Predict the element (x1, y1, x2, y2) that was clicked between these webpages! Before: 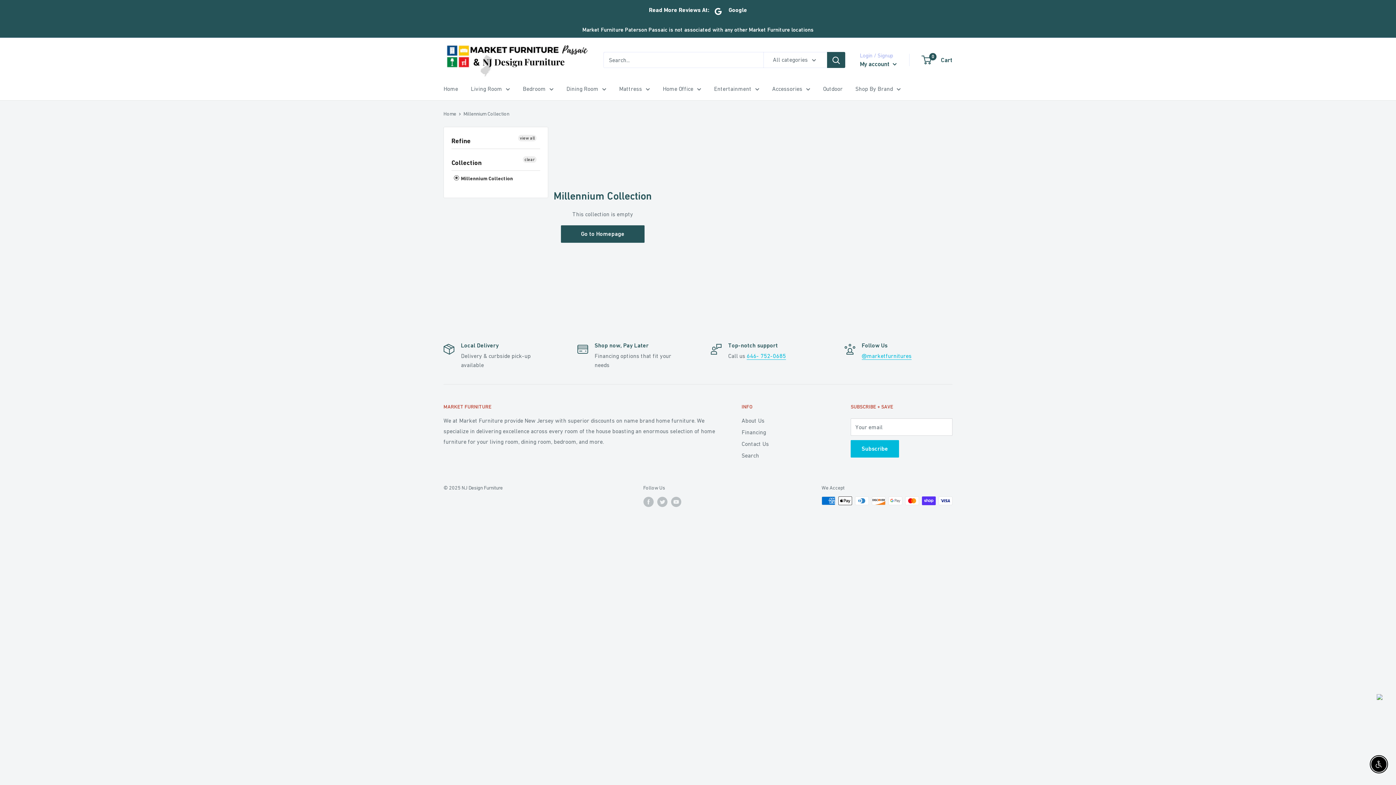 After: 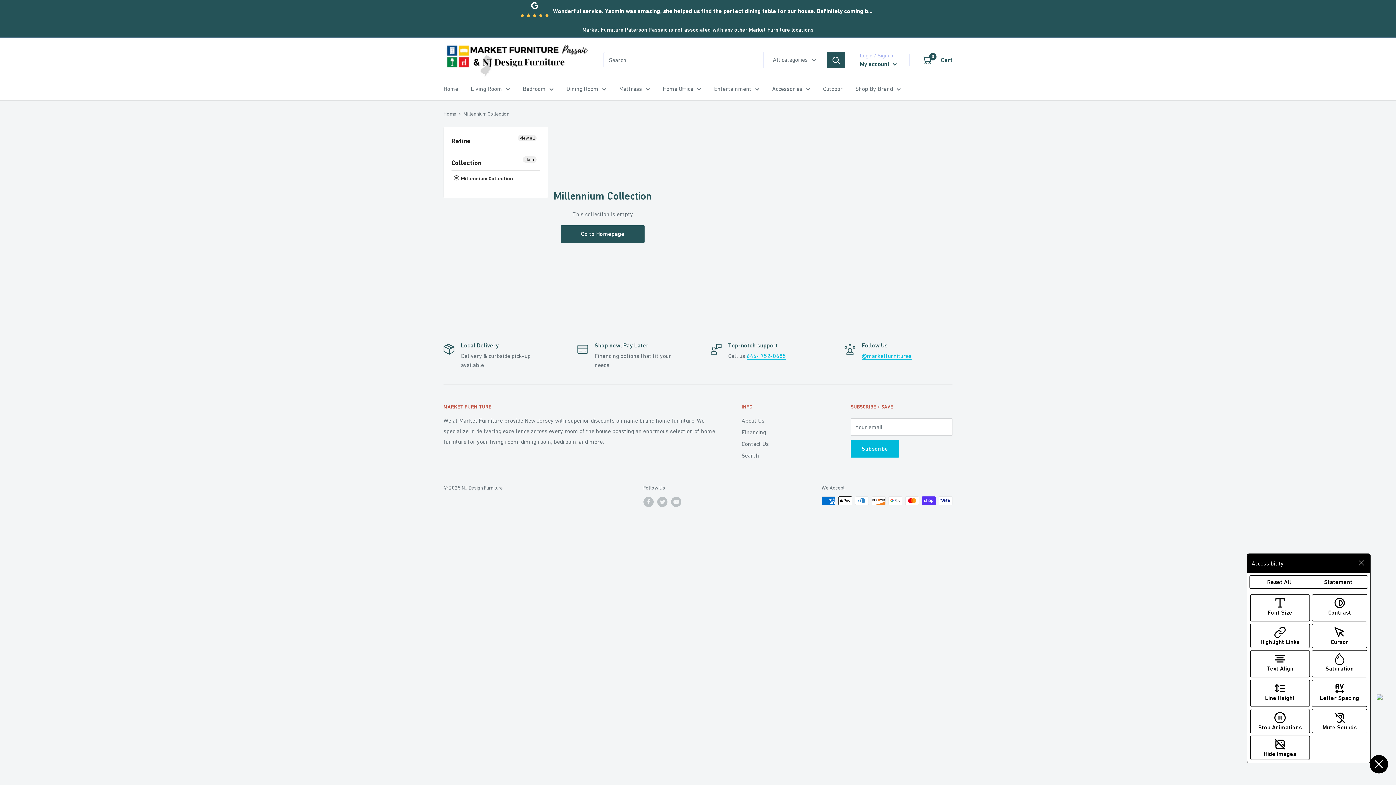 Action: bbox: (1371, 757, 1386, 772) label: Enable Accessibility